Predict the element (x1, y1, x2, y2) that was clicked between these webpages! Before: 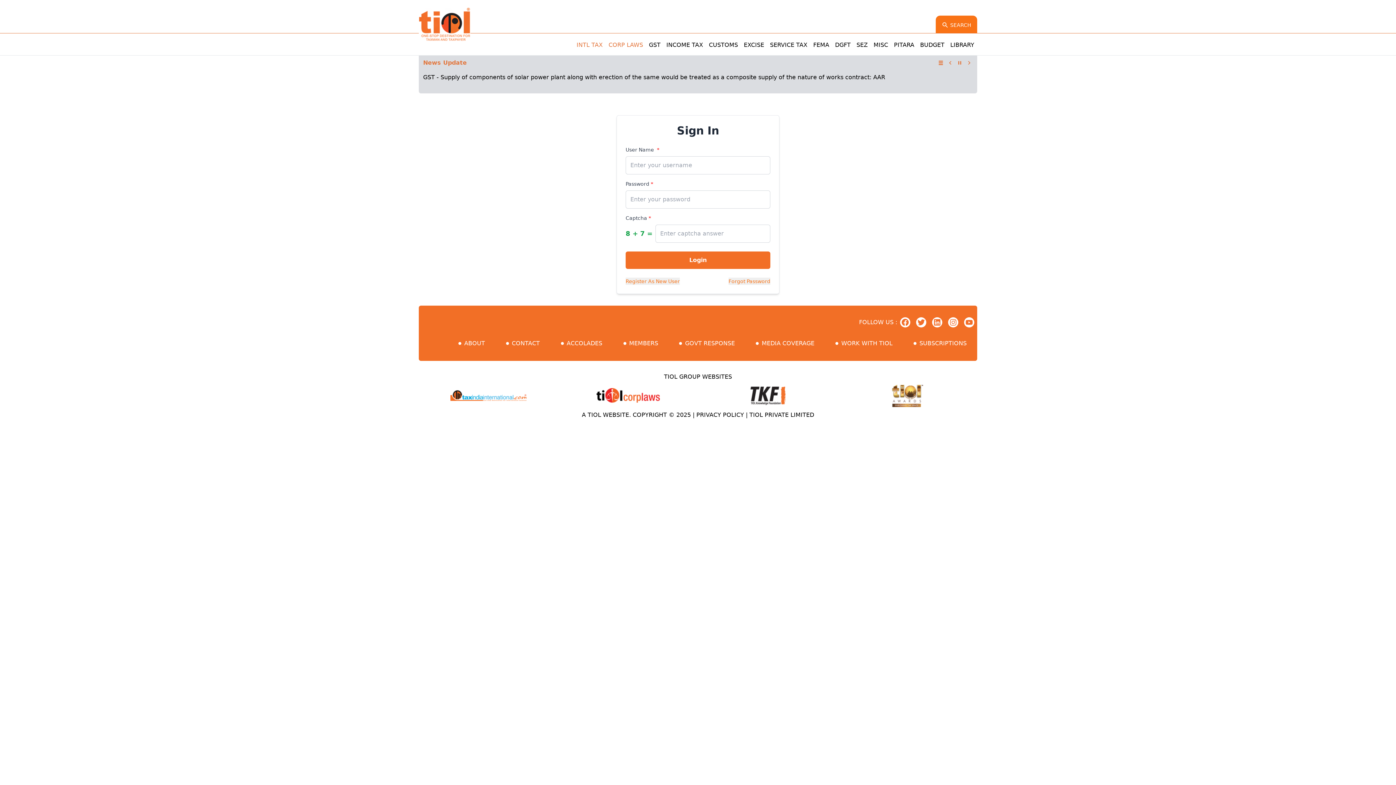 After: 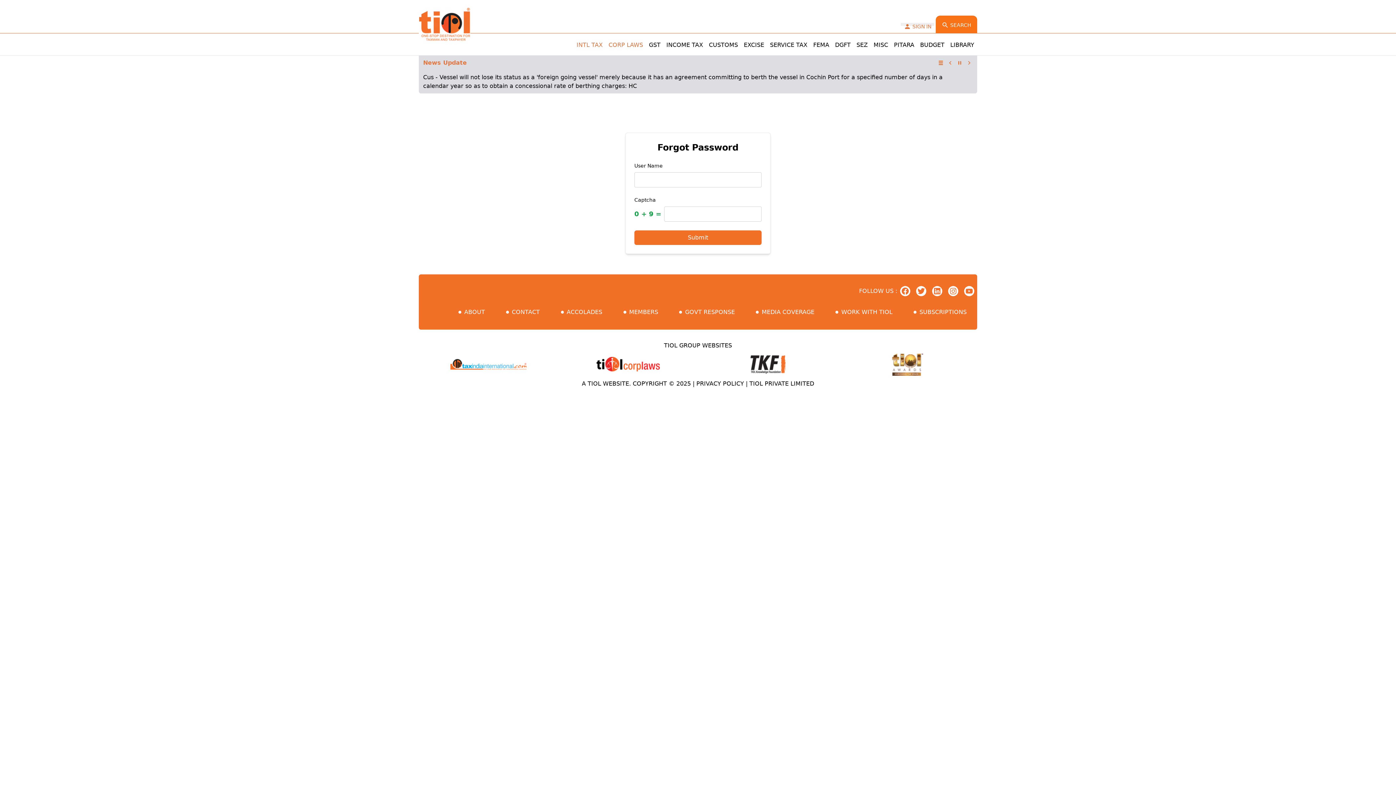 Action: bbox: (728, 325, 770, 333) label: Forgot Password